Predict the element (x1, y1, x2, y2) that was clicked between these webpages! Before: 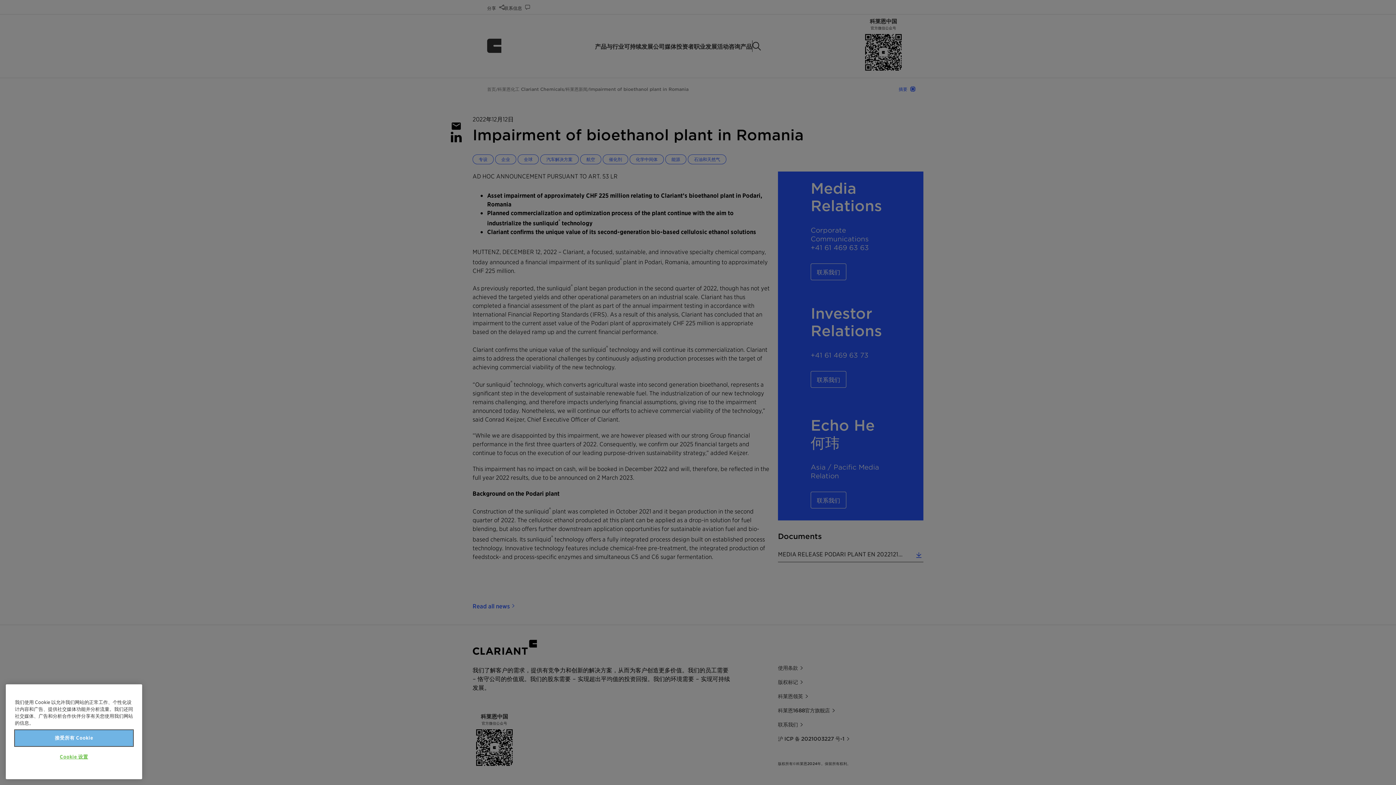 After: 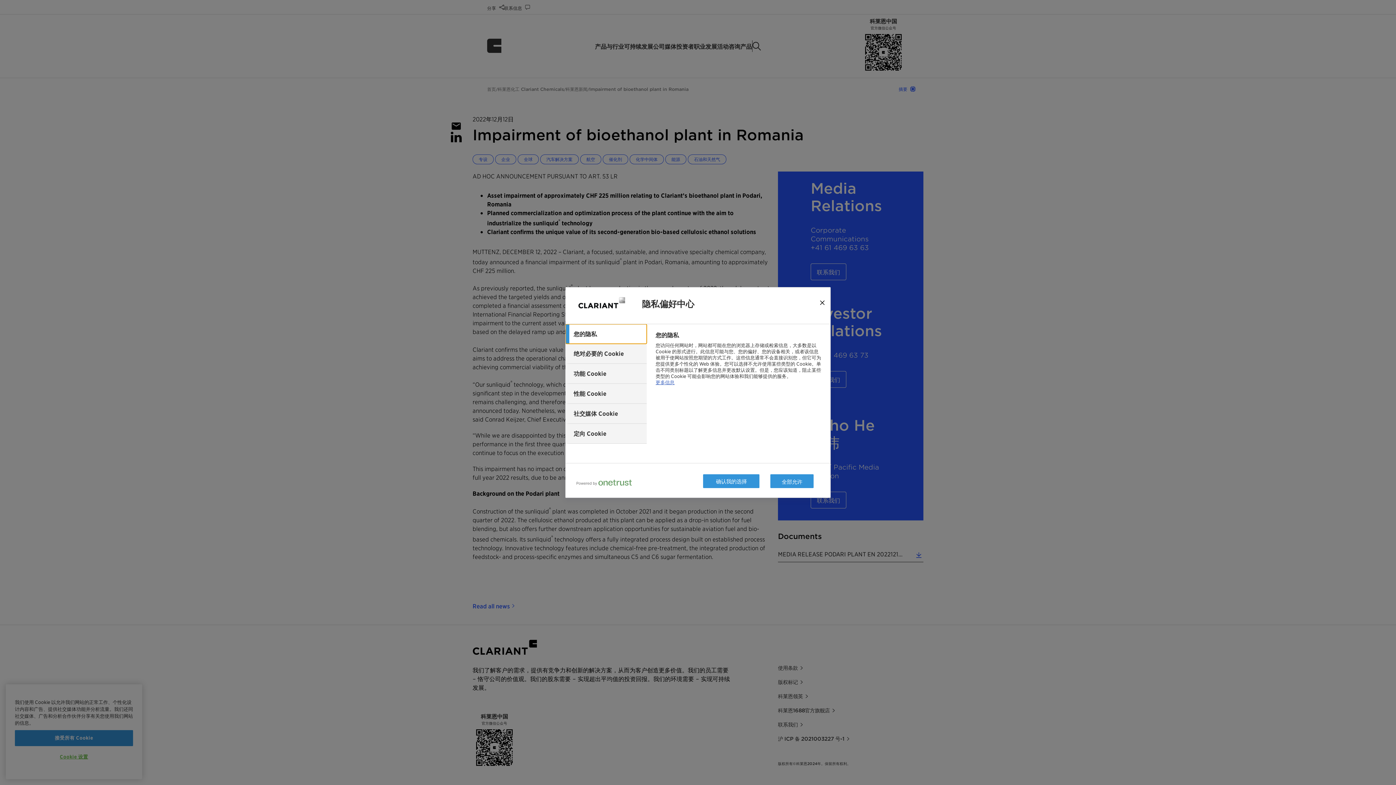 Action: bbox: (14, 749, 133, 765) label: Cookie 设置